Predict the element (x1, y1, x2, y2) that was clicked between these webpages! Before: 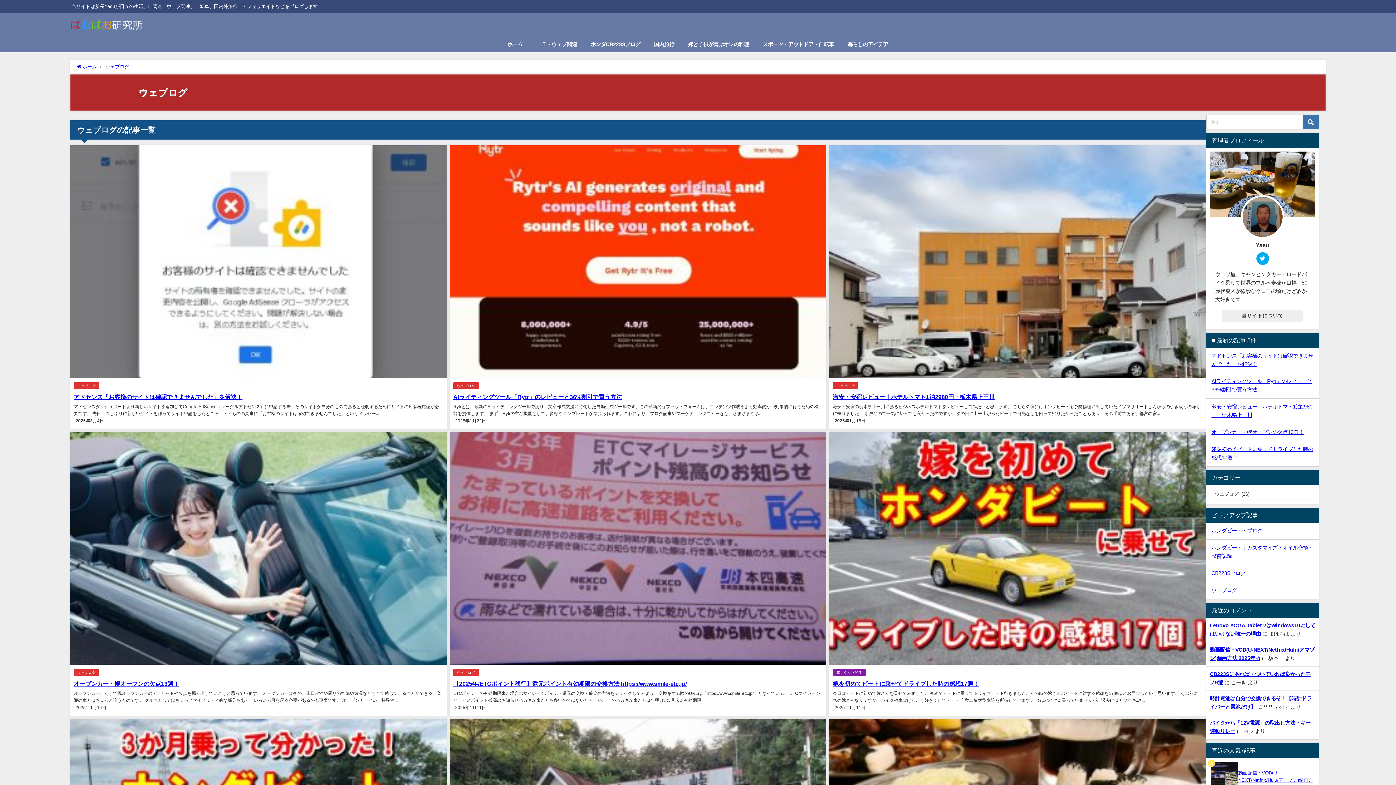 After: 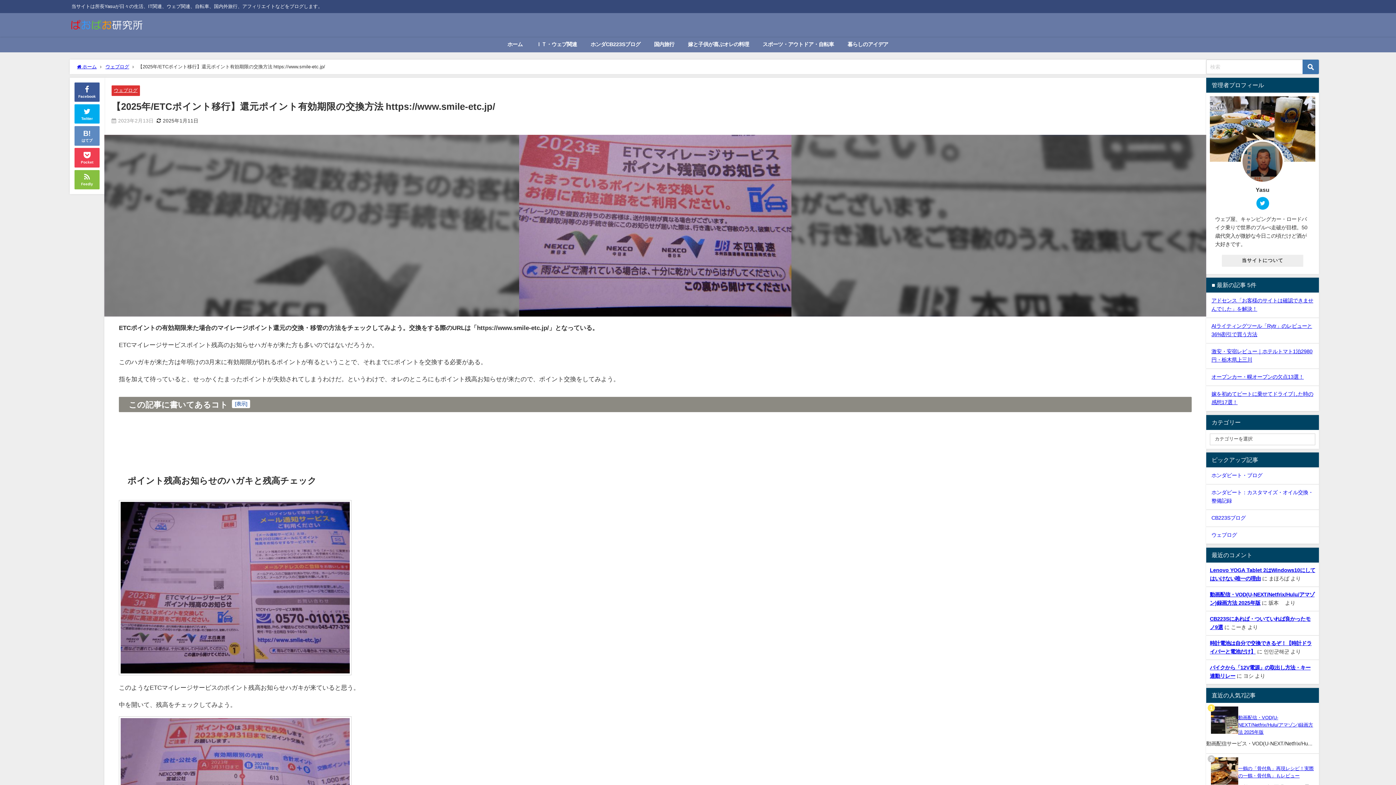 Action: label: 【2025年/ETCポイント移行】還元ポイント有効期限の交換方法 https://www.smile-etc.jp/ bbox: (453, 681, 686, 687)